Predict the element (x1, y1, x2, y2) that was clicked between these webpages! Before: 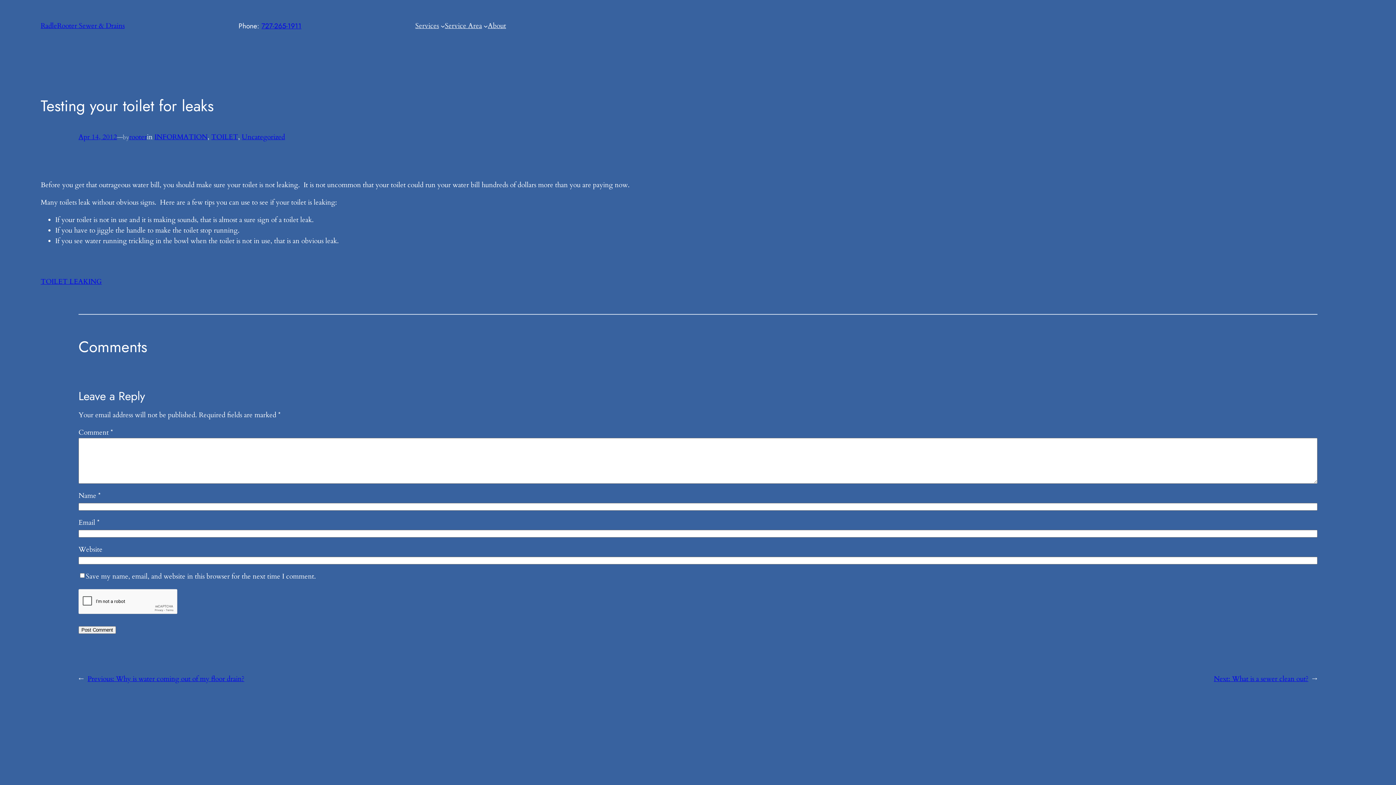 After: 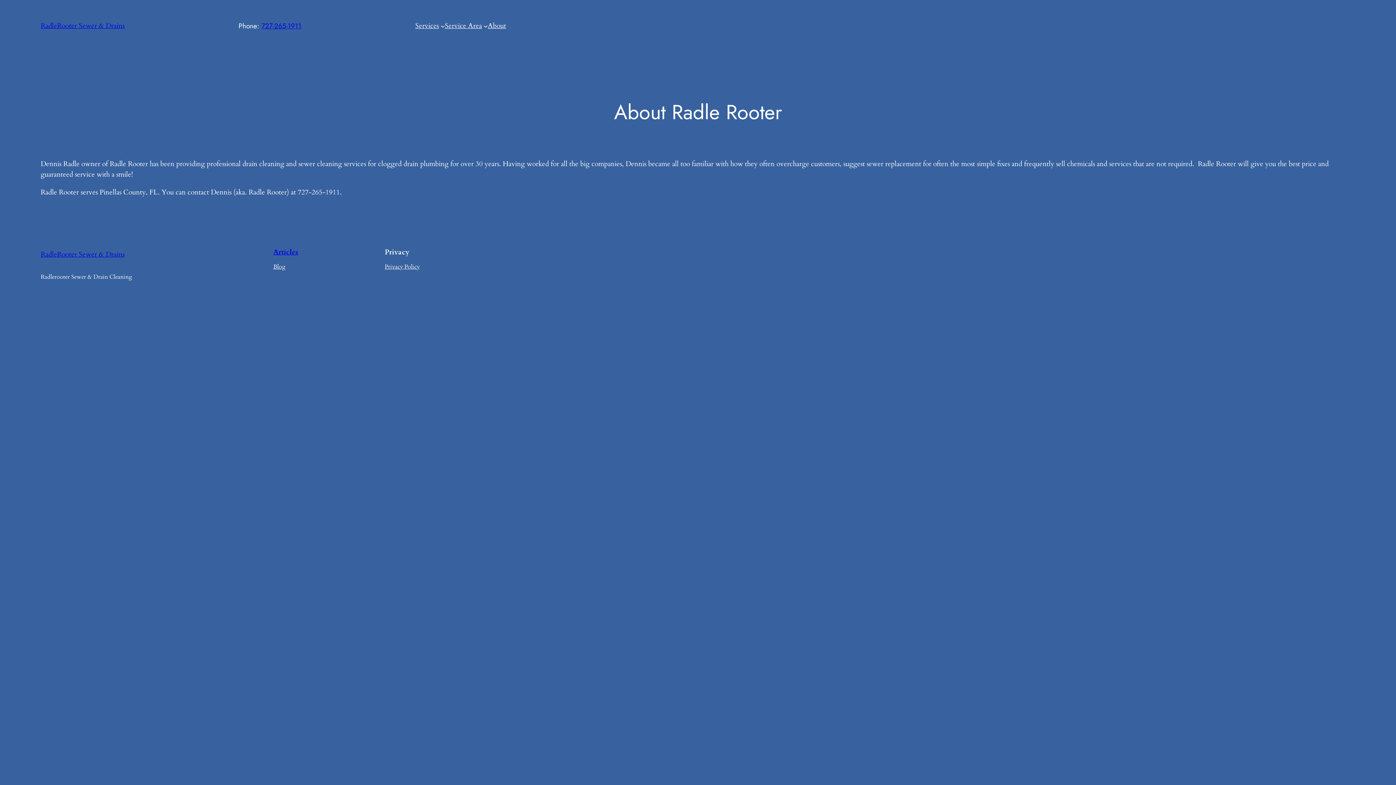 Action: label: About bbox: (488, 20, 506, 31)